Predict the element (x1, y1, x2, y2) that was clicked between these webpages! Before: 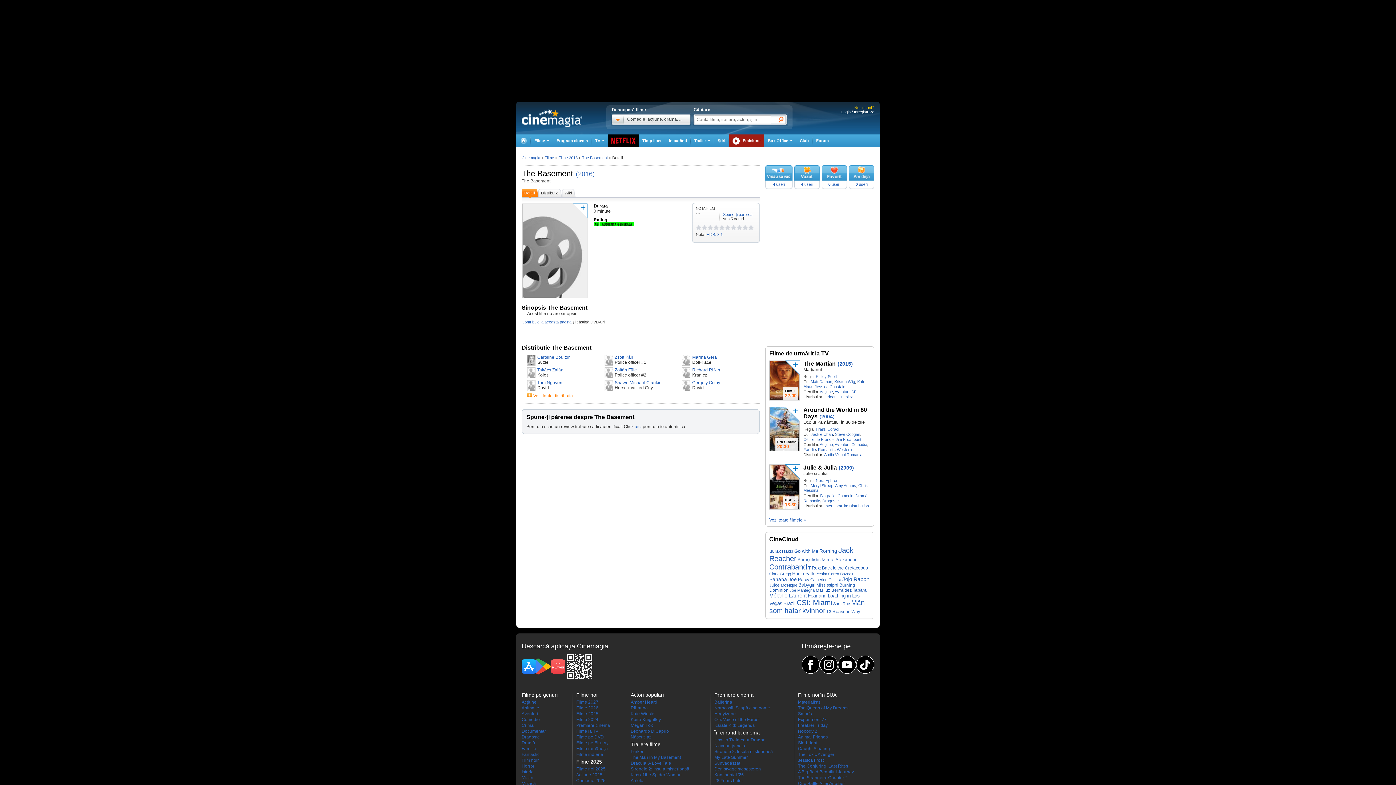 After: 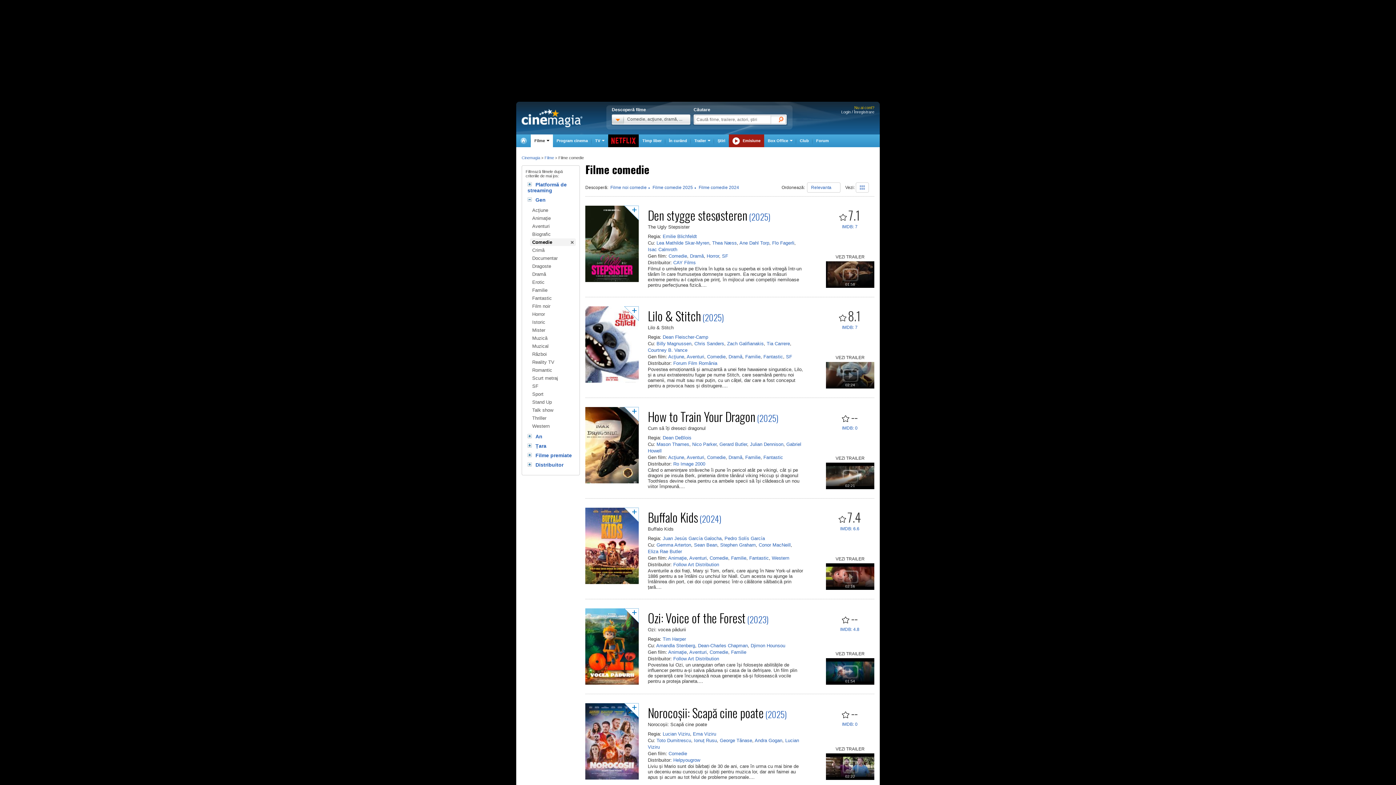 Action: label: Comedie bbox: (521, 717, 540, 722)